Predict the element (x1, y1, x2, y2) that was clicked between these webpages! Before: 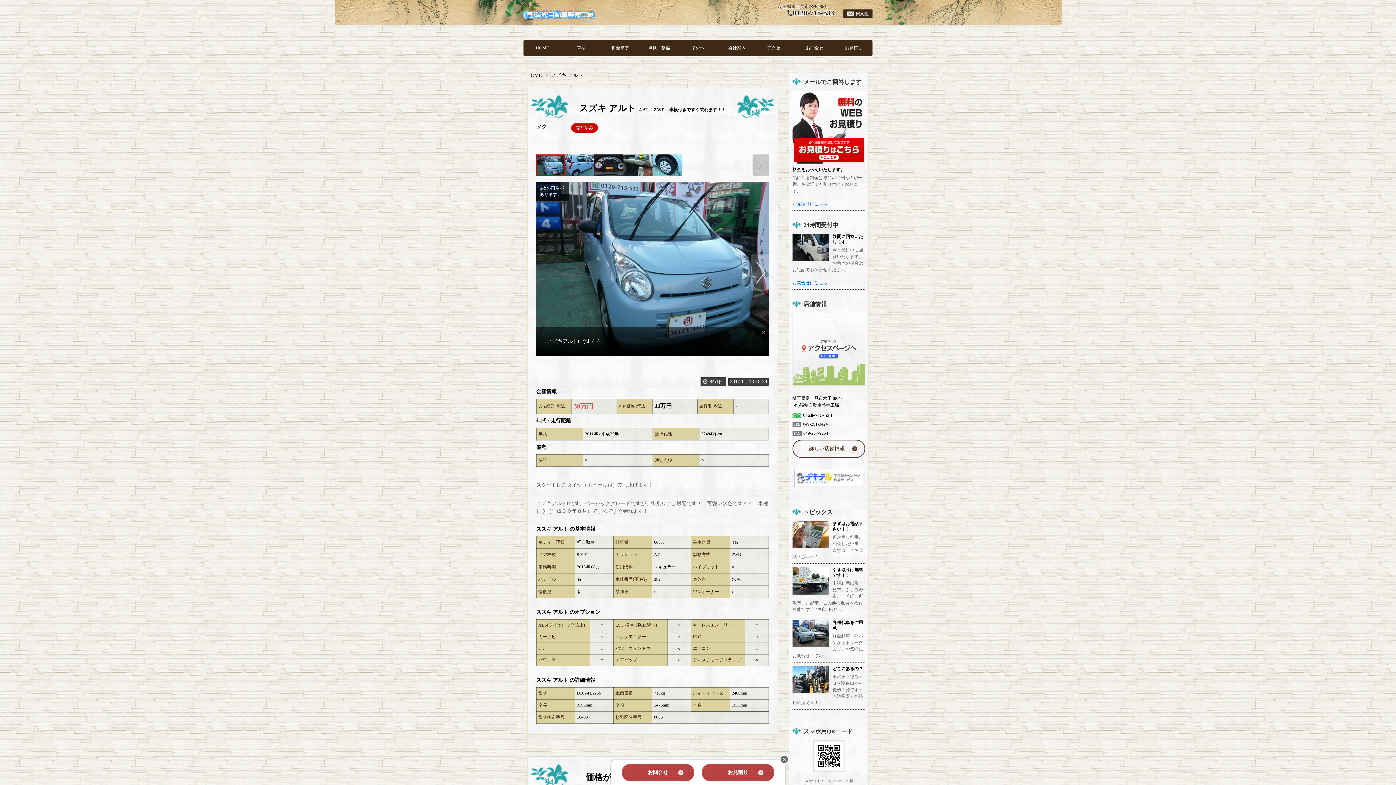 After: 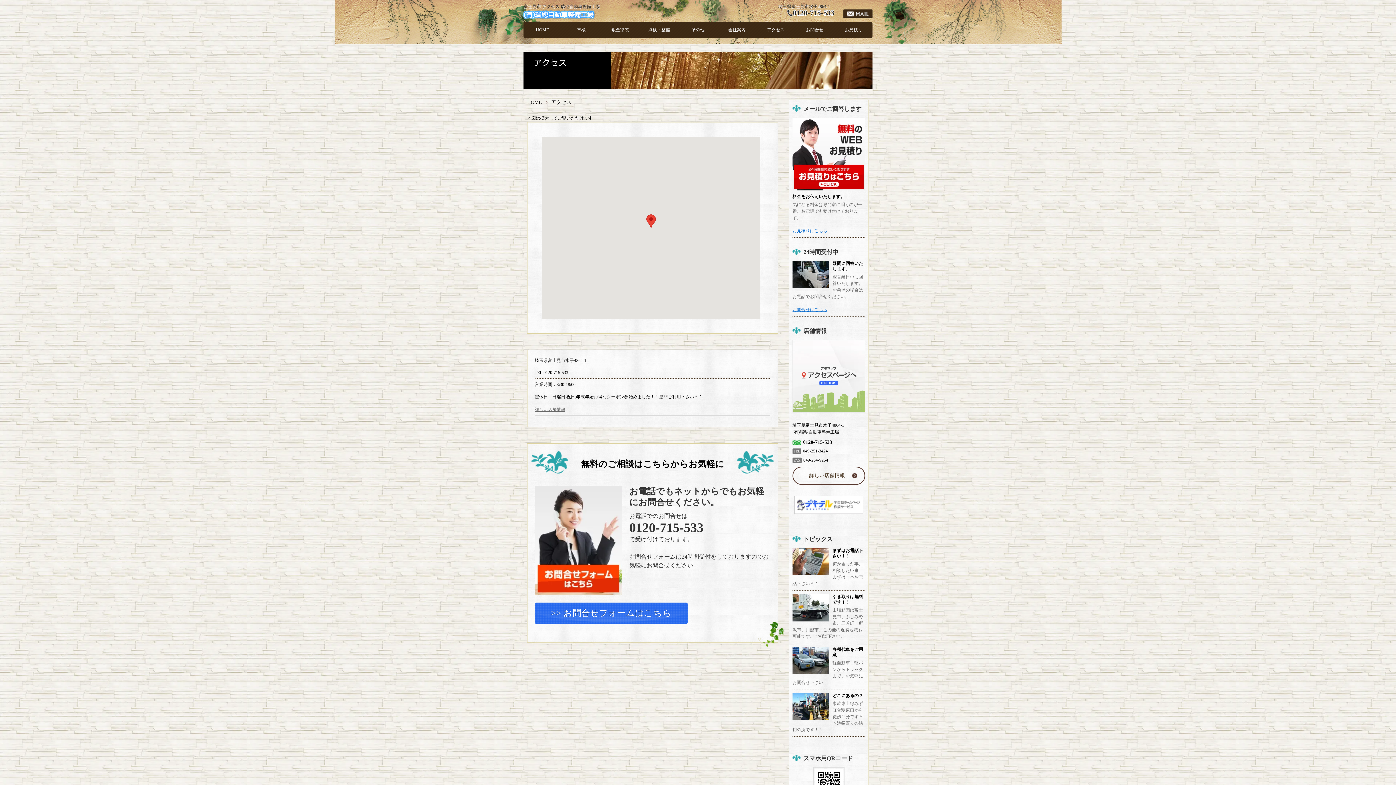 Action: label: アクセス bbox: (757, 40, 794, 56)